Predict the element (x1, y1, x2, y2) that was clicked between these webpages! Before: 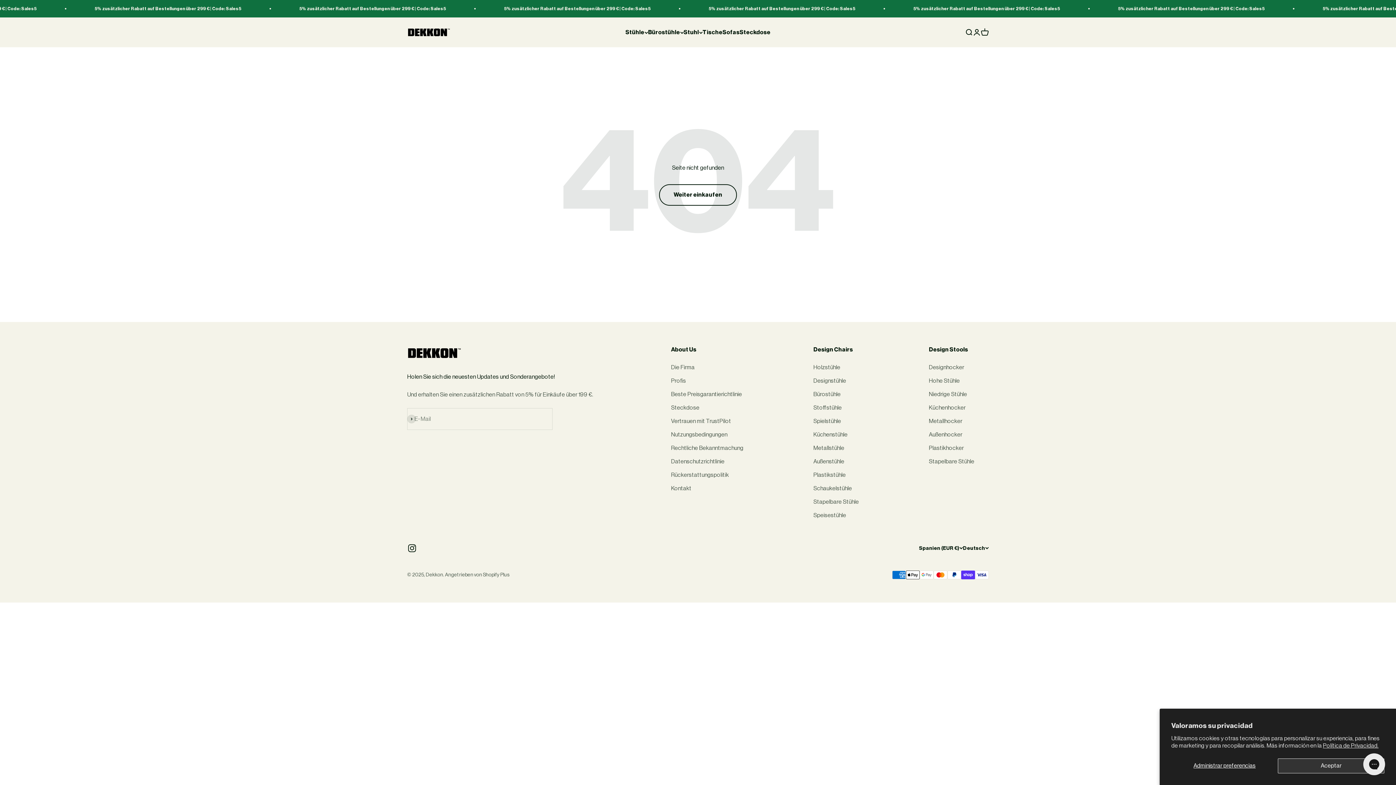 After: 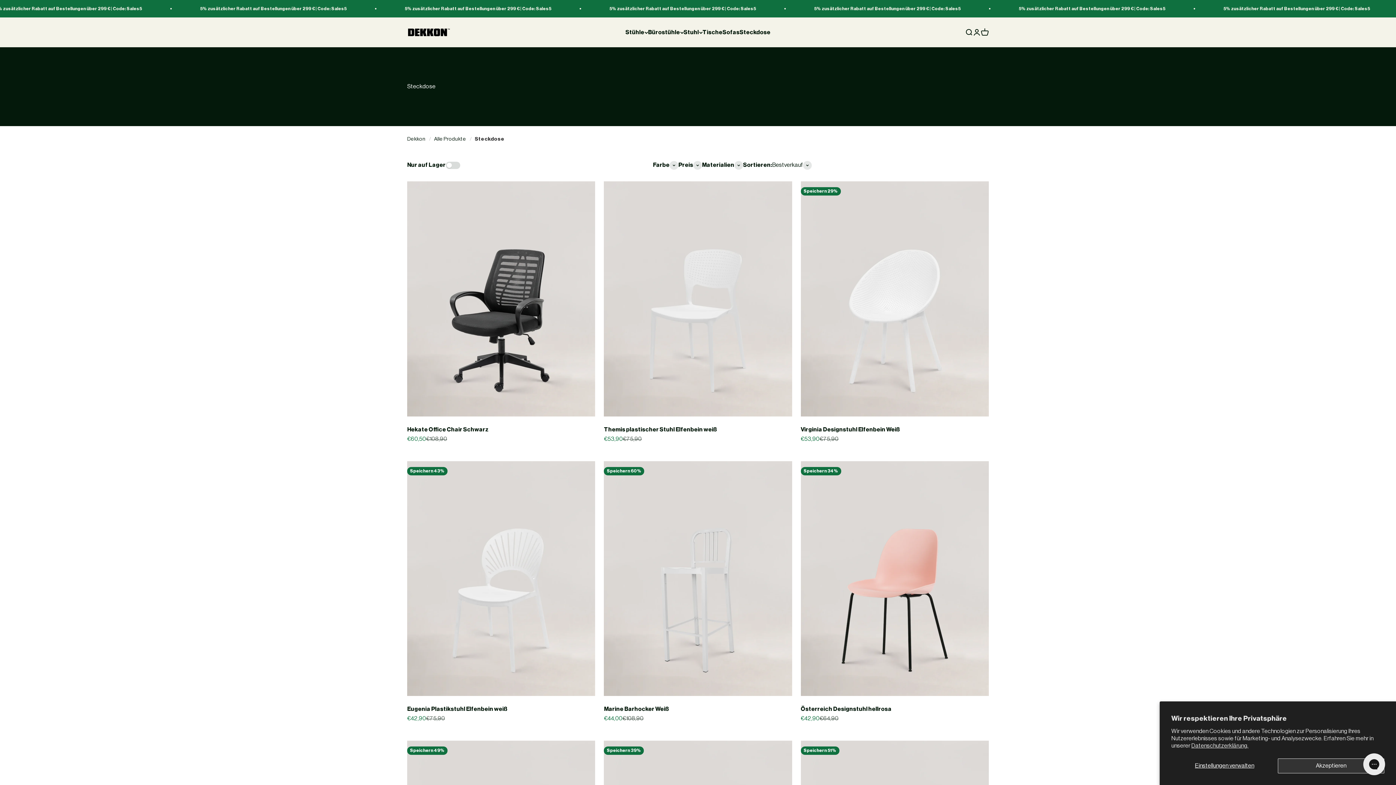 Action: bbox: (739, 29, 770, 35) label: Steckdose